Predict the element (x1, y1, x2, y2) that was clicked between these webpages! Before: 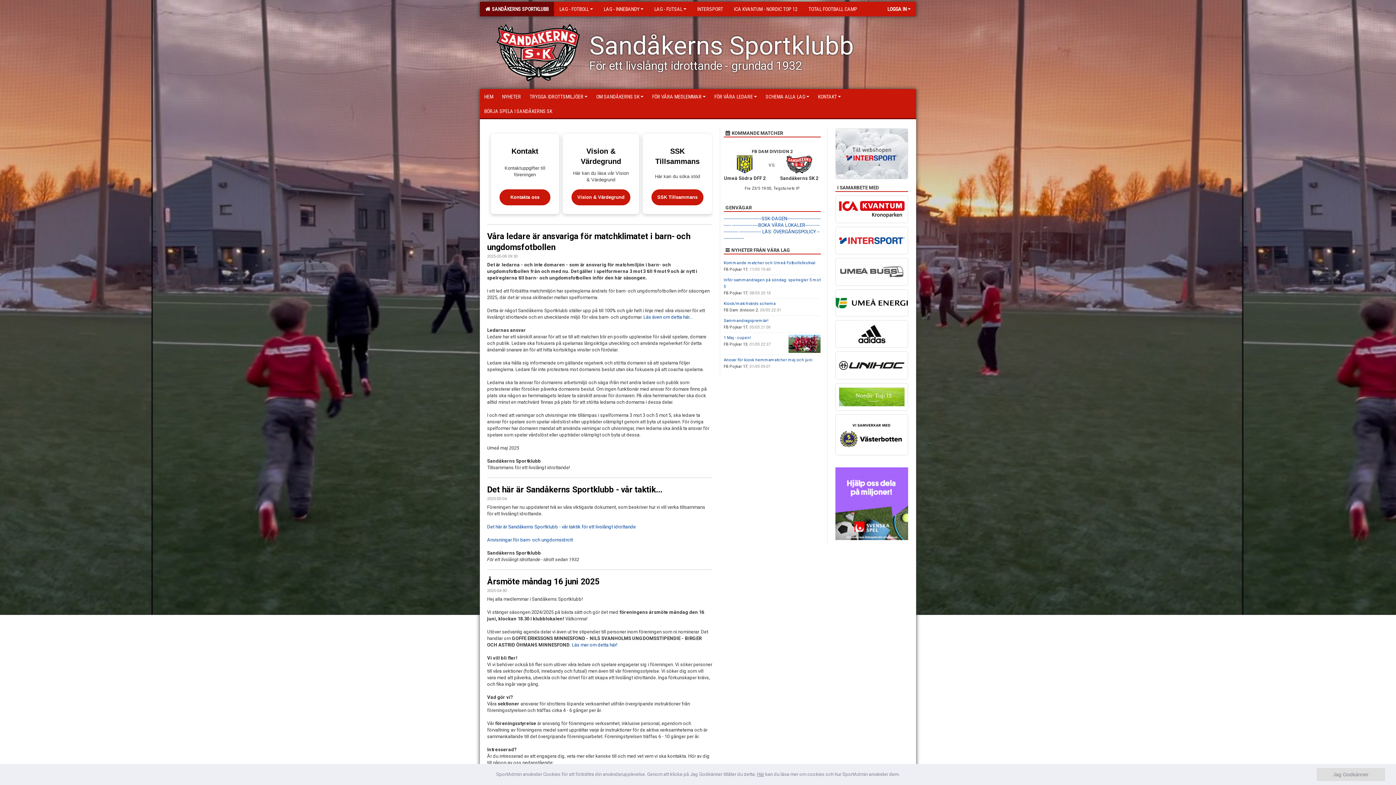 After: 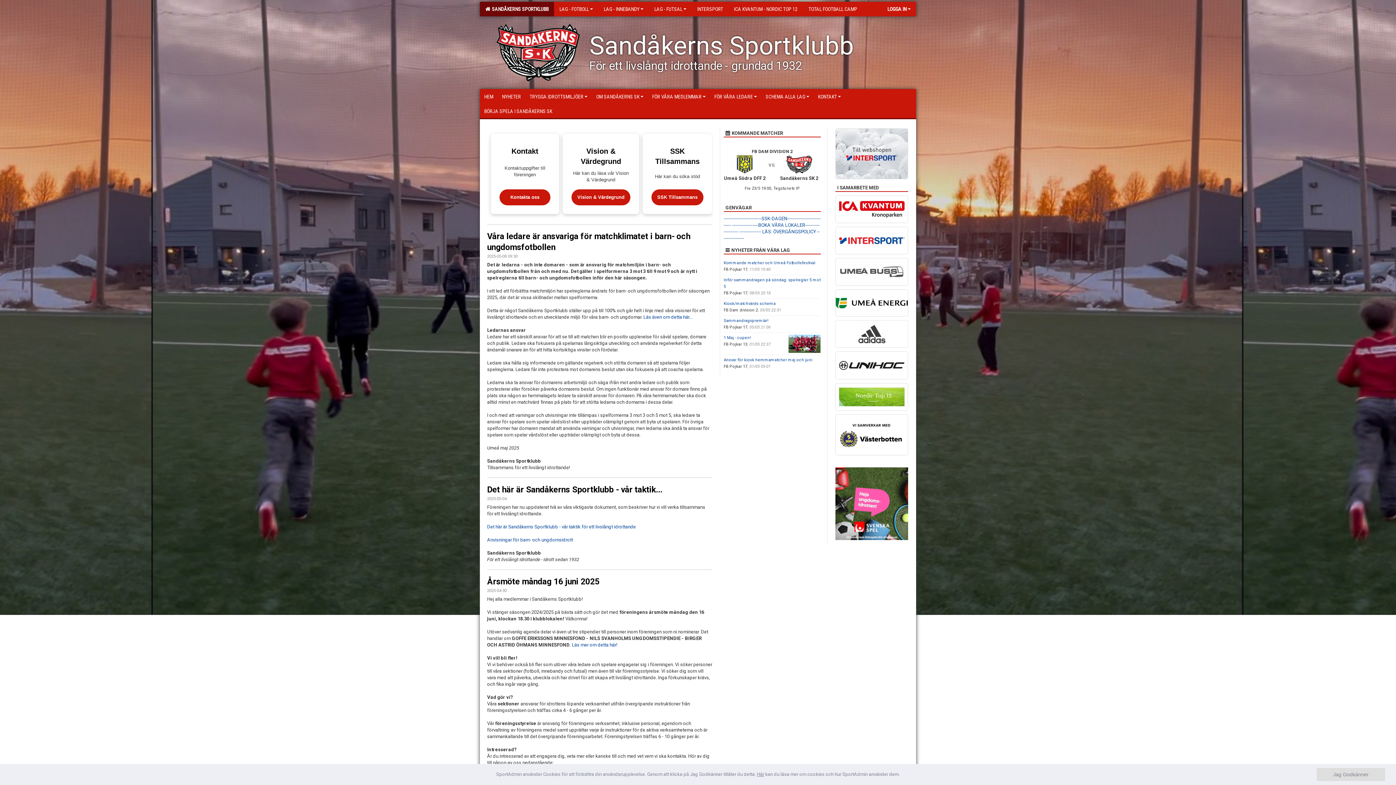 Action: bbox: (835, 320, 908, 348)